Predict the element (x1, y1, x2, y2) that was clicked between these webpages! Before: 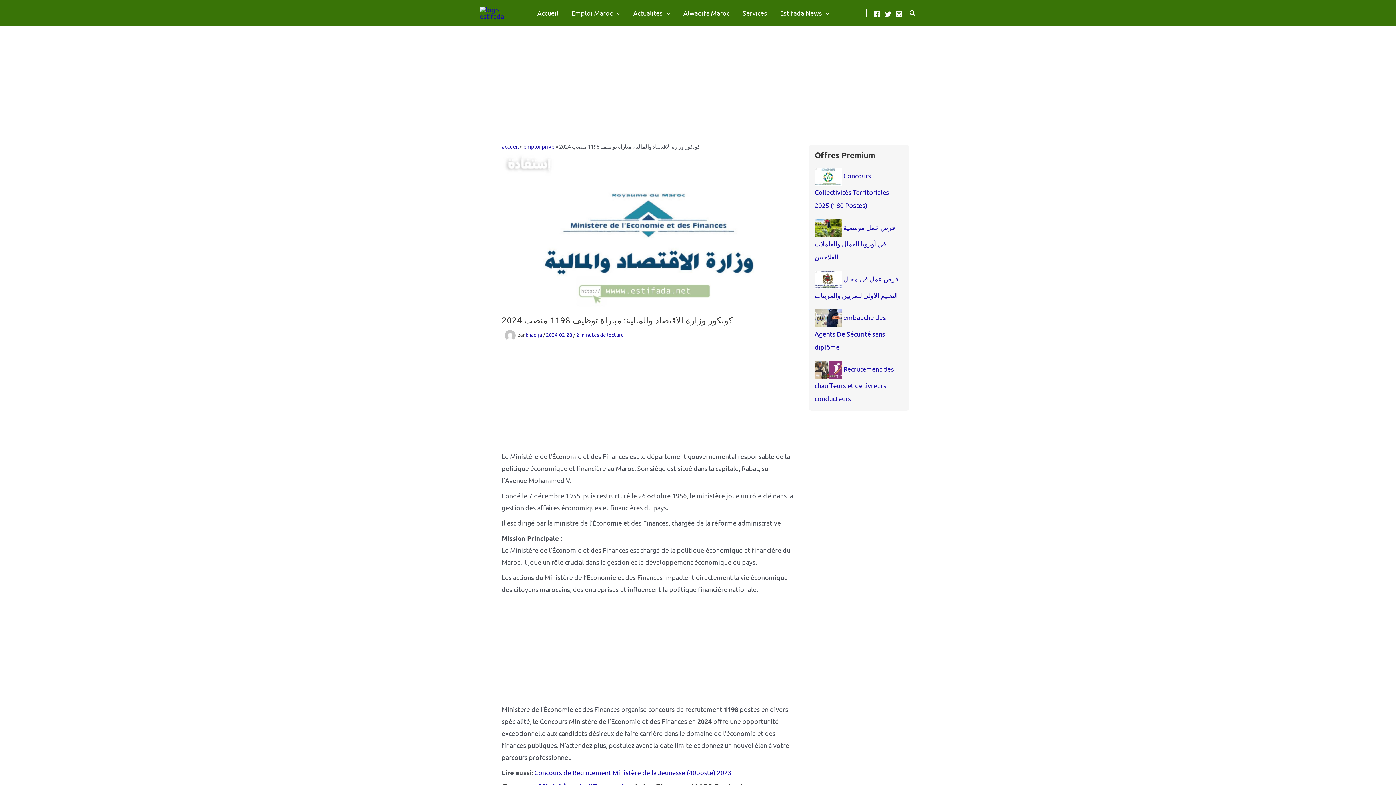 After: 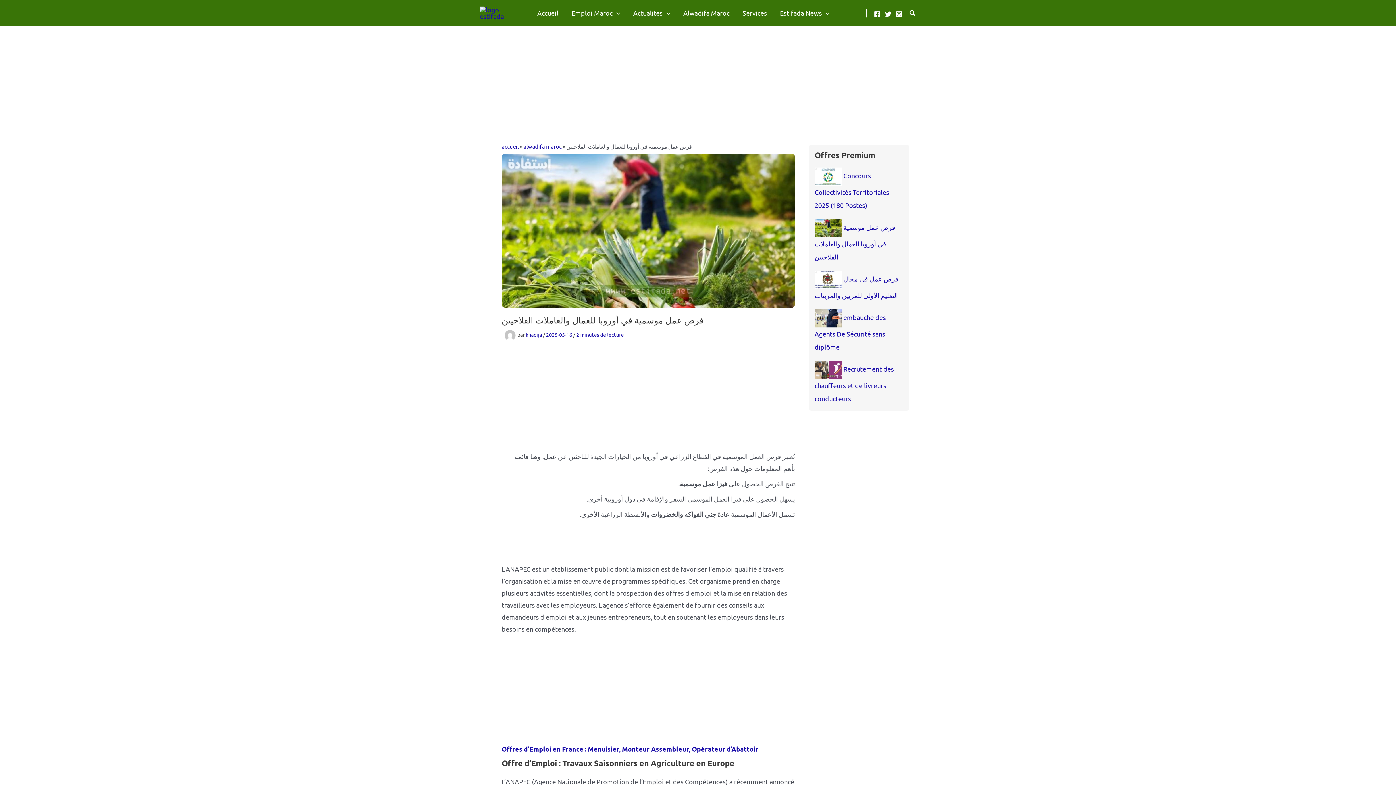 Action: bbox: (814, 223, 842, 231)